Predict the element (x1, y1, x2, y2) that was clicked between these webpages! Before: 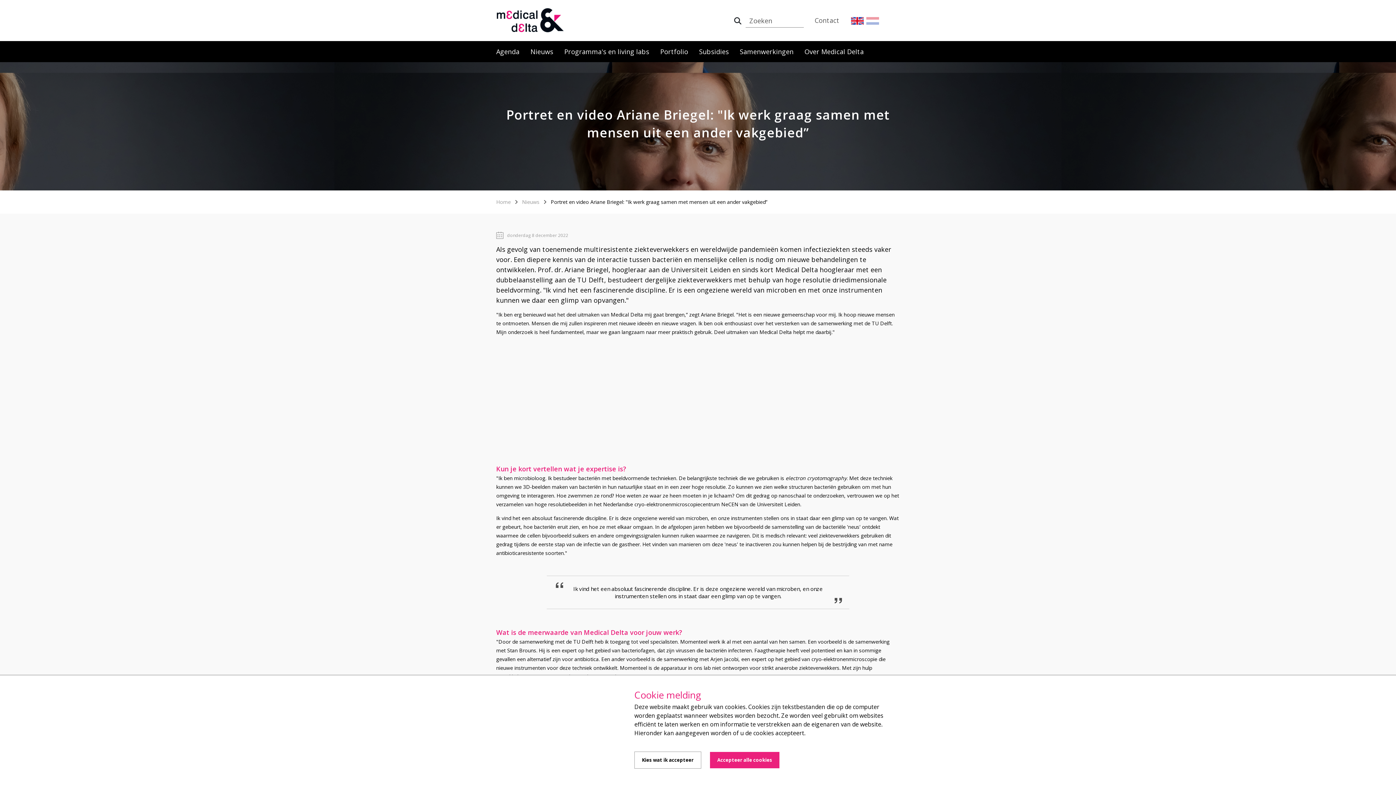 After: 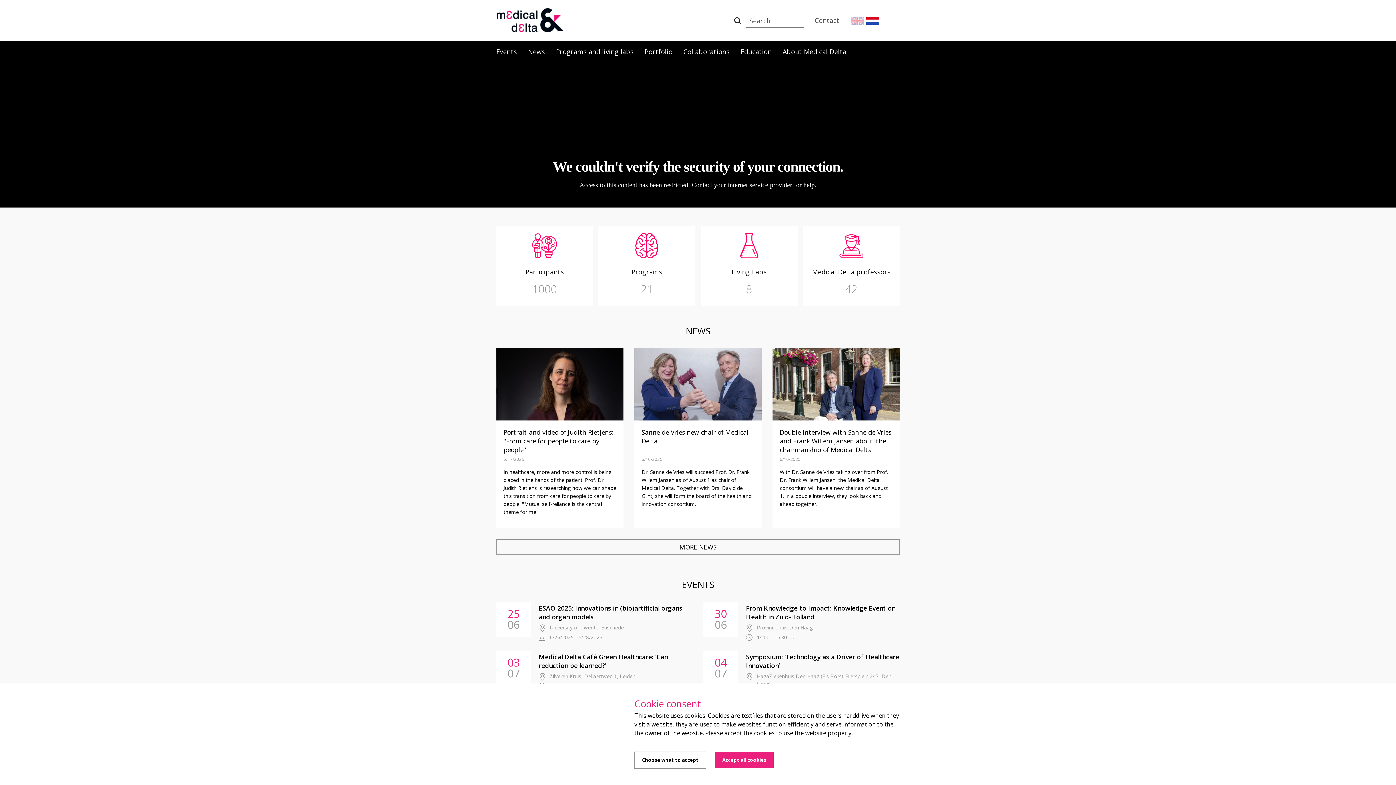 Action: bbox: (850, 12, 864, 27)